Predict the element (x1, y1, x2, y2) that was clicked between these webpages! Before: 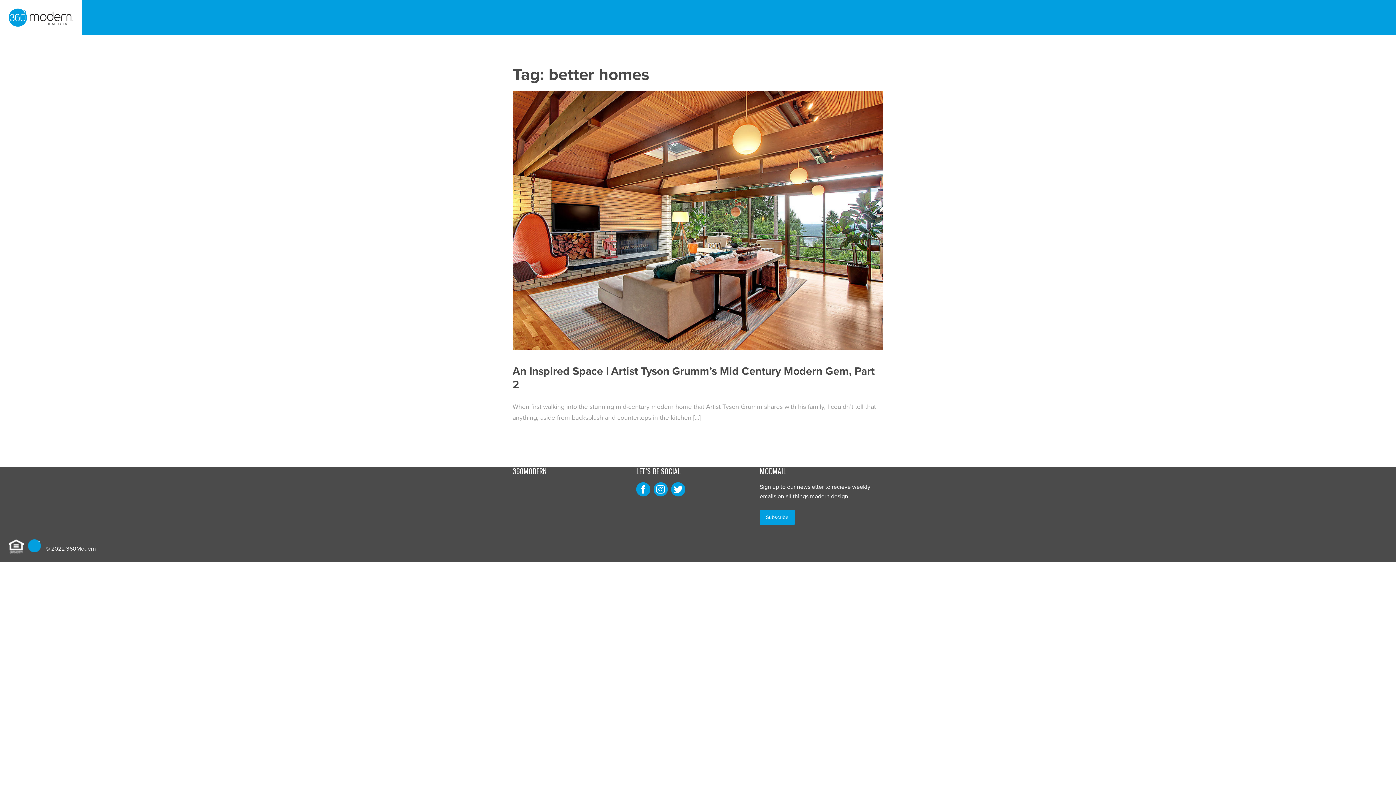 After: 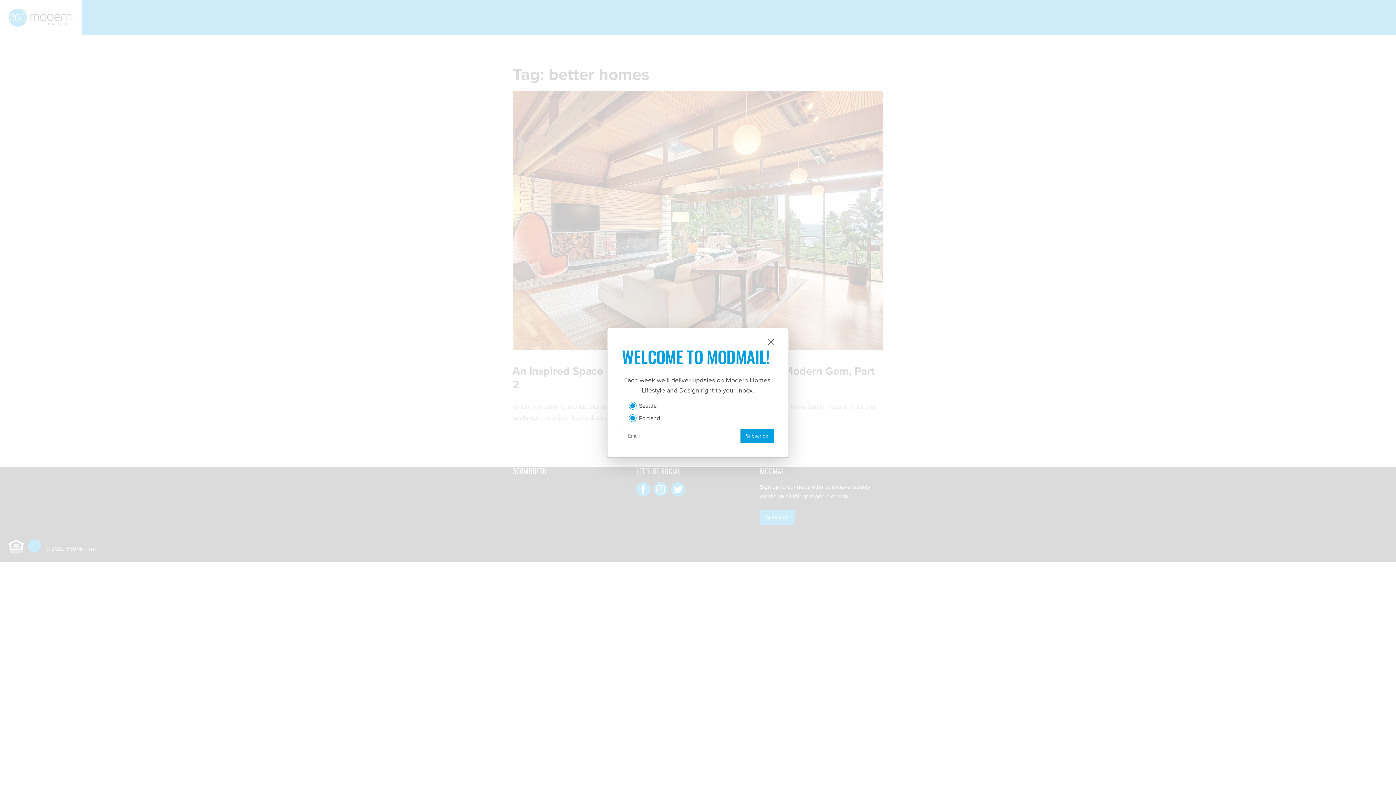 Action: bbox: (760, 510, 794, 525) label: Subscribe